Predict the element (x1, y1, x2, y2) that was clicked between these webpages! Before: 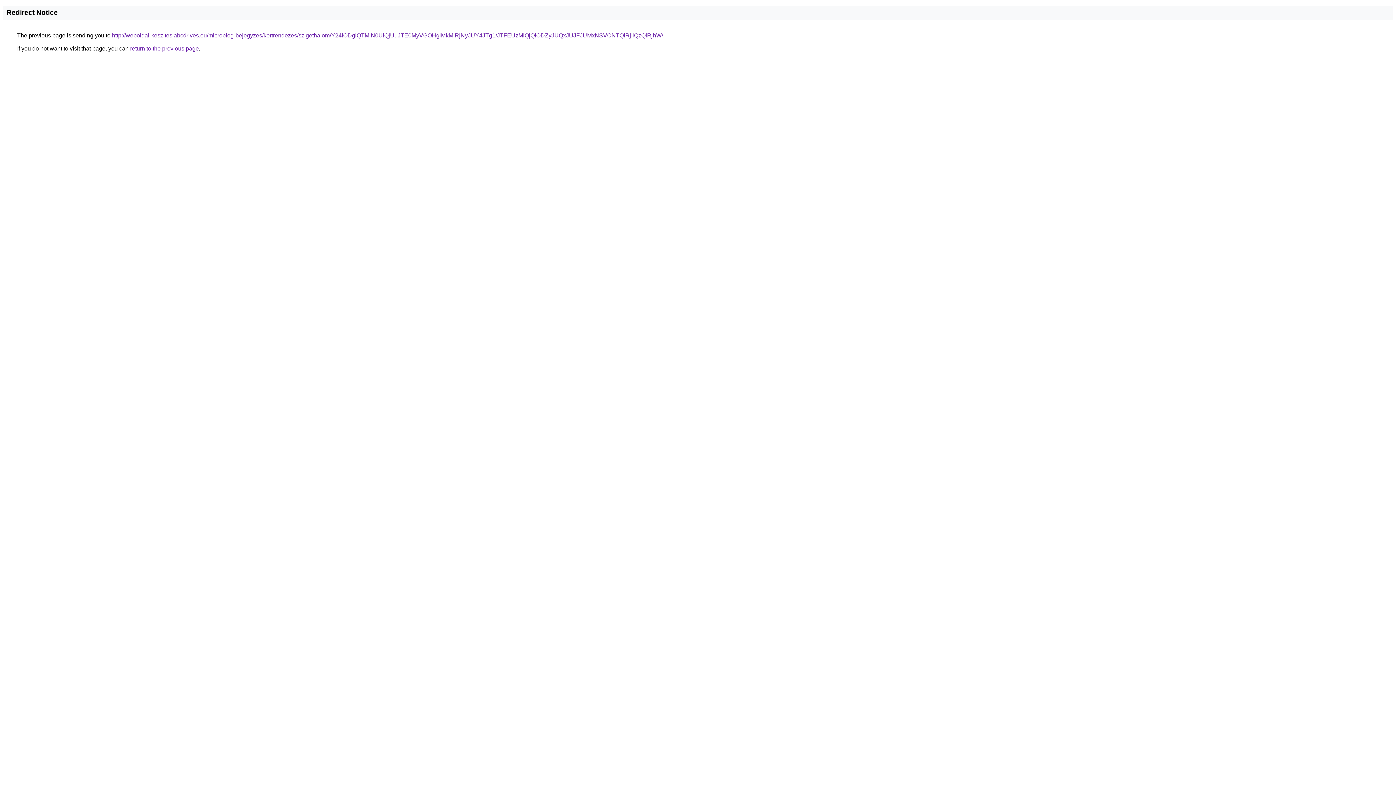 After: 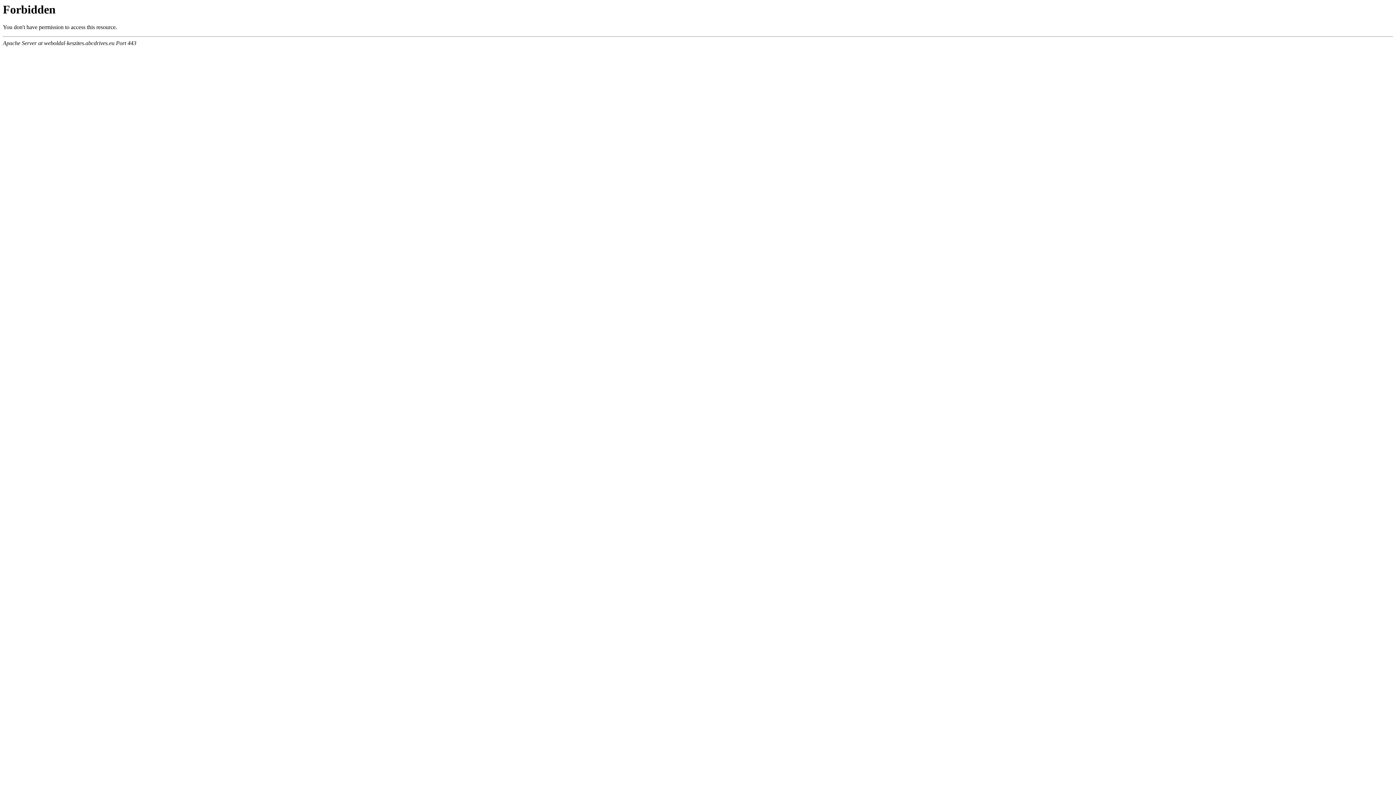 Action: label: http://weboldal-keszites.abcdrives.eu/microblog-bejegyzes/kertrendezes/szigethalom/Y24lODglQTMlN0UlQjUuJTE0MyVGOHglMkMlRjNyJUY4JTg1/JTFEUzMlQjQlODZyJUQxJUJFJUMxNSVCNTQlRjIlQzQlRjhW/ bbox: (112, 32, 663, 38)